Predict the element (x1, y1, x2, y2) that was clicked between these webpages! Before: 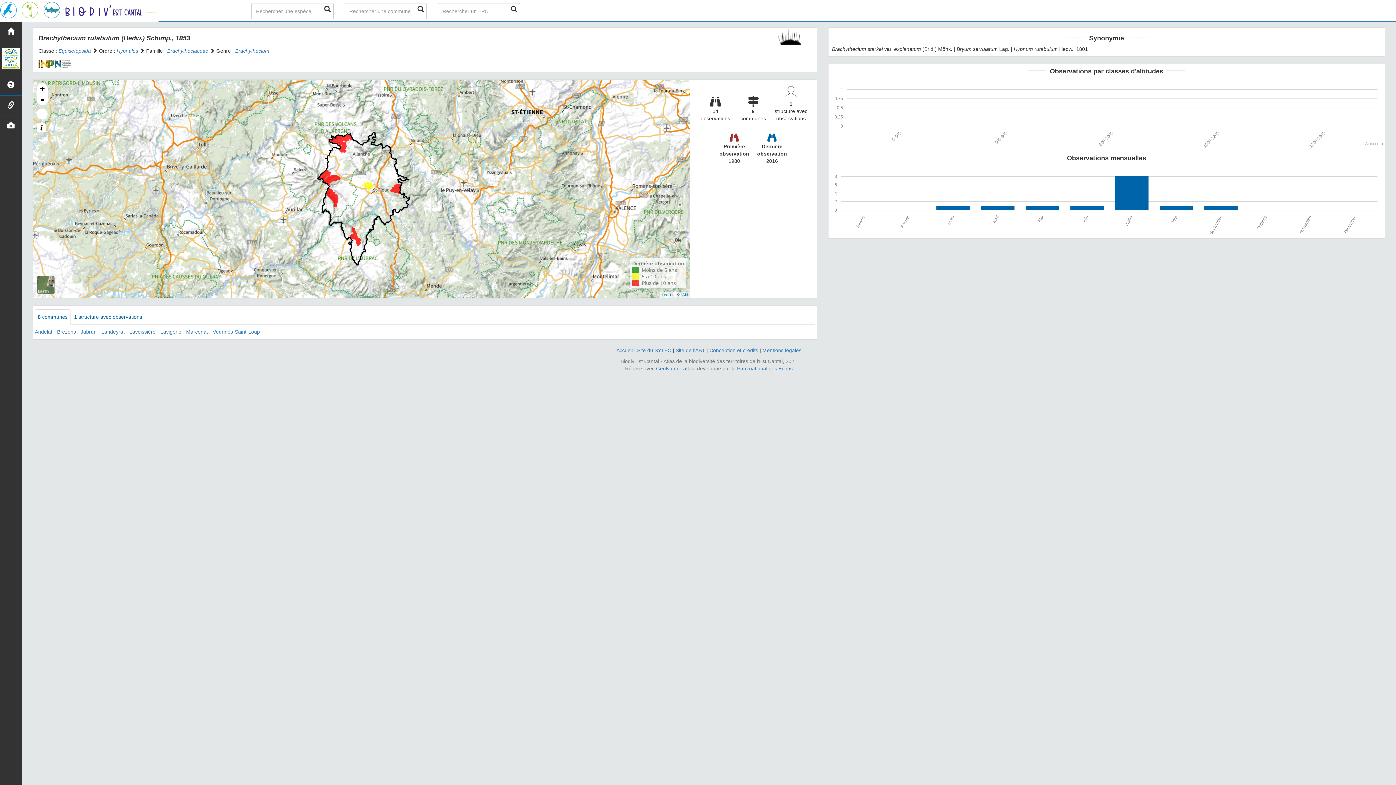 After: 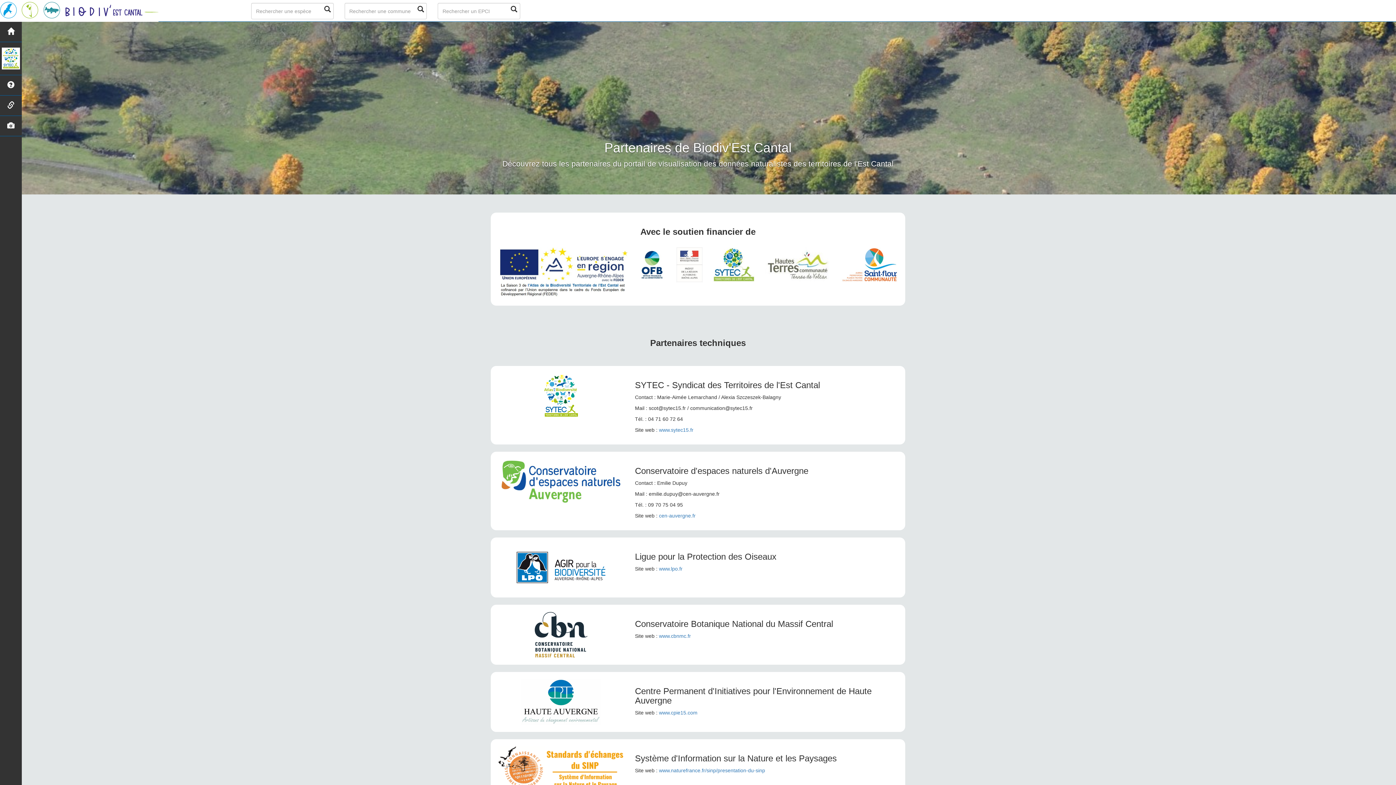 Action: bbox: (0, 95, 21, 116)